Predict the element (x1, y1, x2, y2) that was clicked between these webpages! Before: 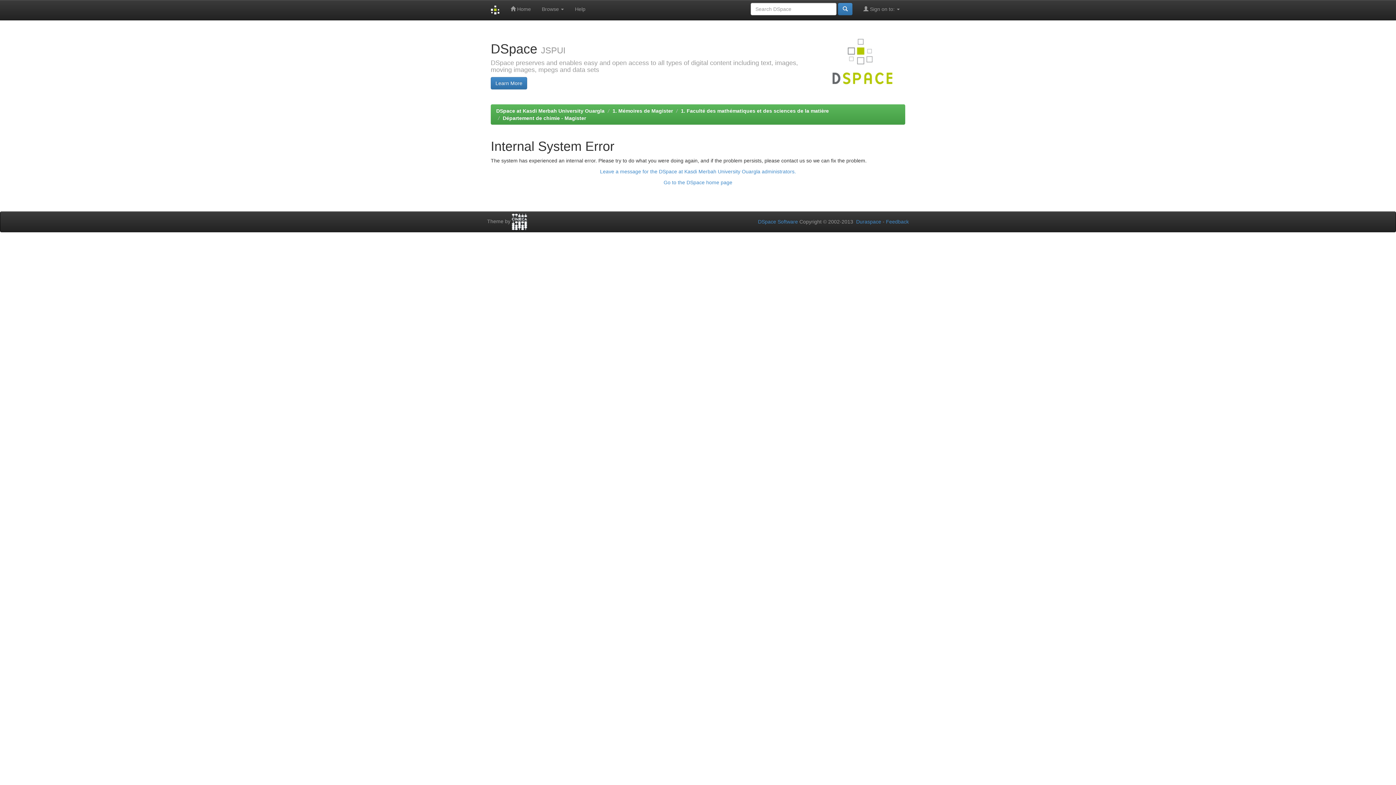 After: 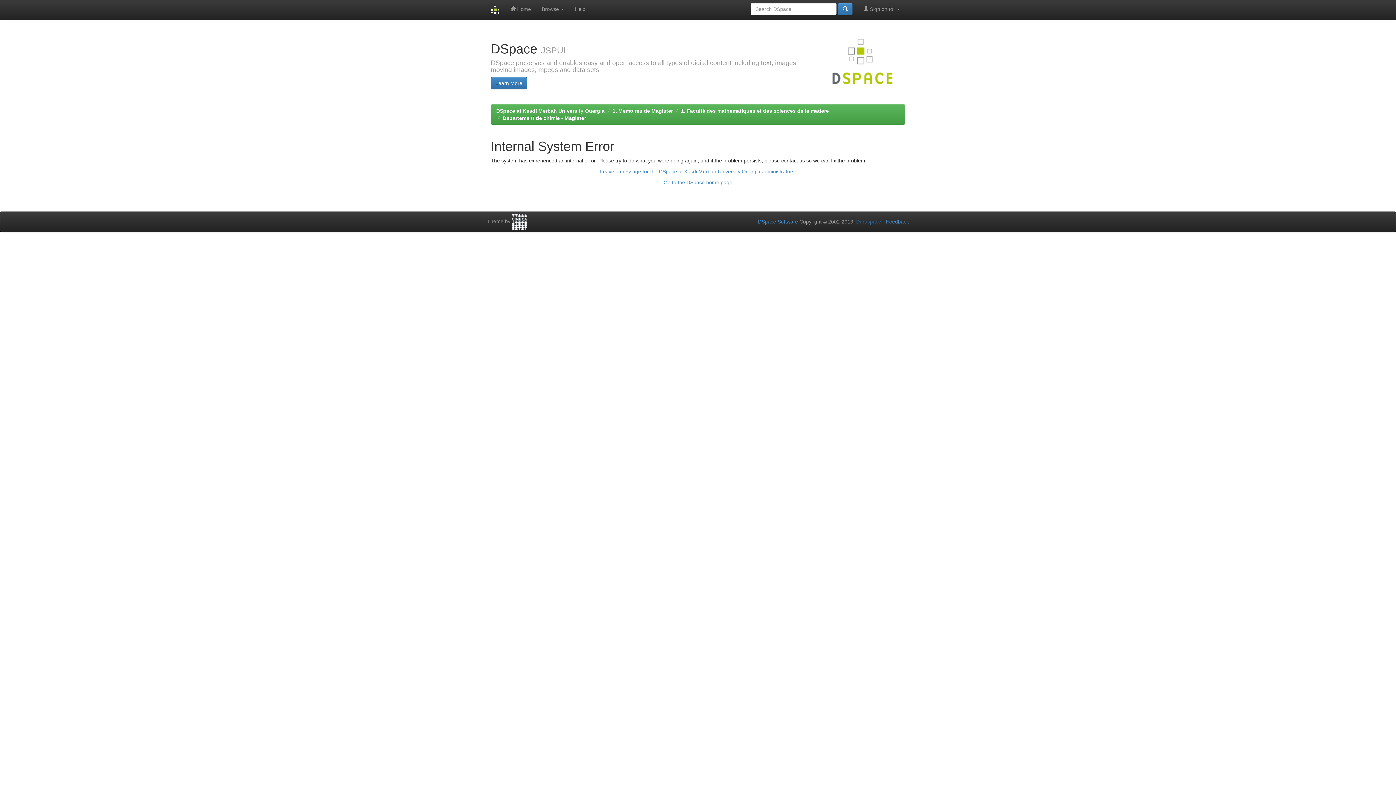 Action: label: Duraspace bbox: (856, 218, 881, 224)